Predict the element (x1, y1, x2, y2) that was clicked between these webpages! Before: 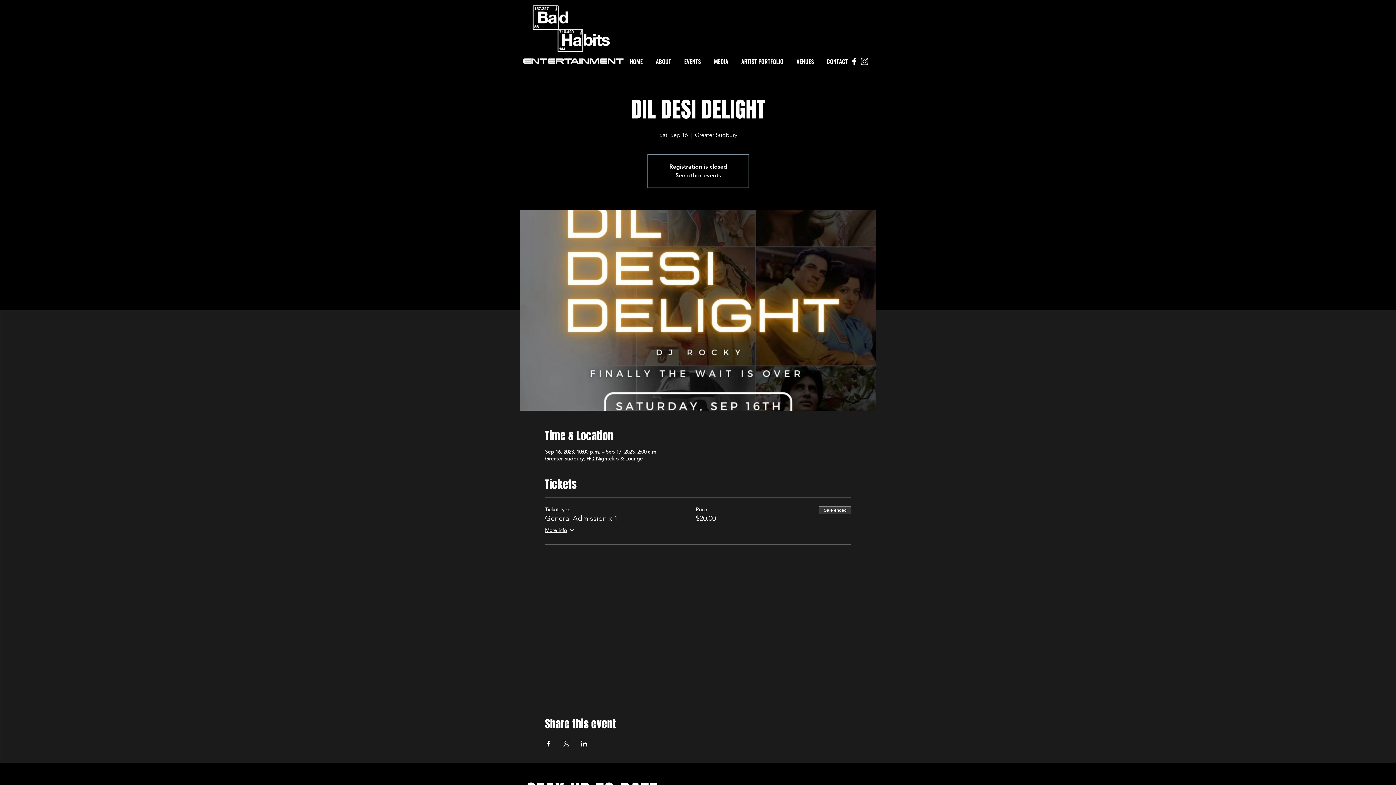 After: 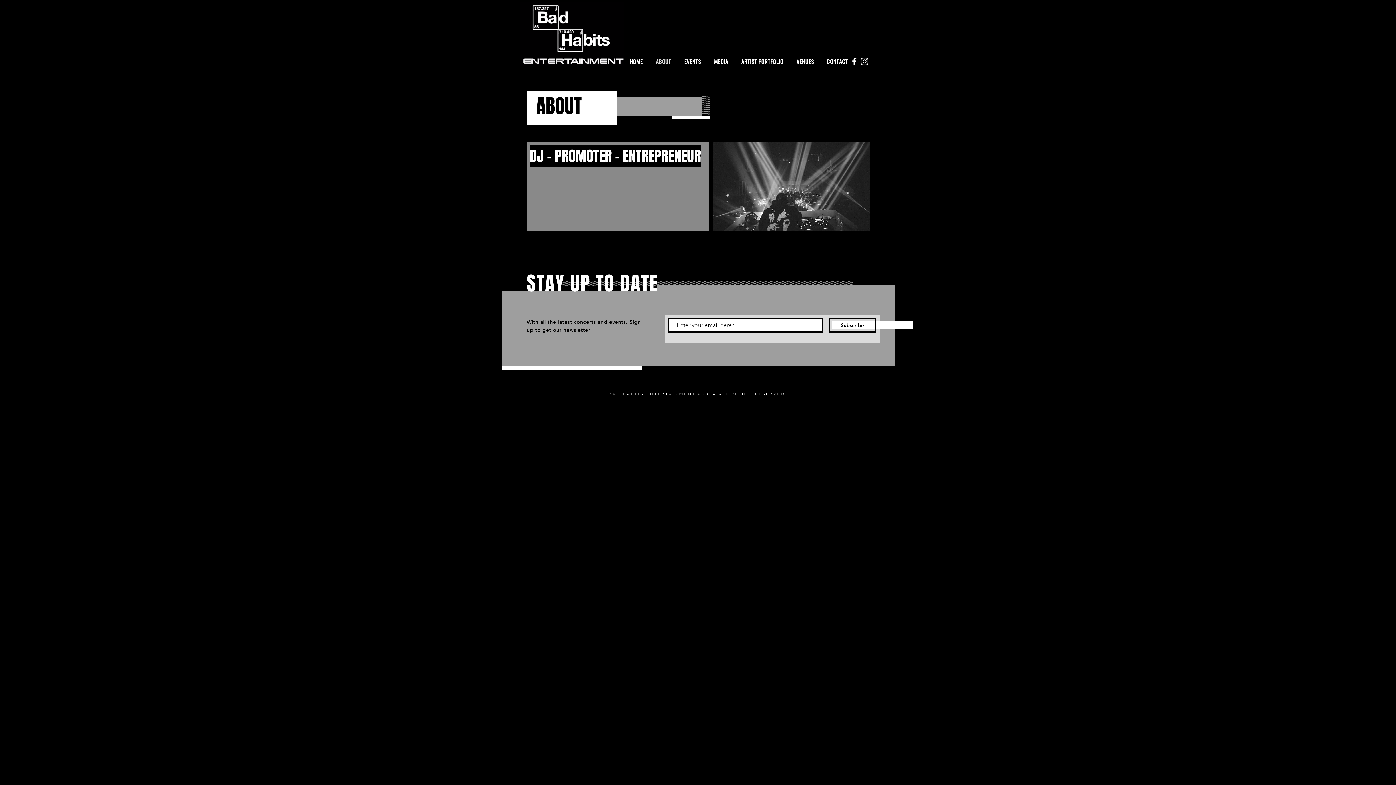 Action: bbox: (650, 50, 678, 73) label: ABOUT